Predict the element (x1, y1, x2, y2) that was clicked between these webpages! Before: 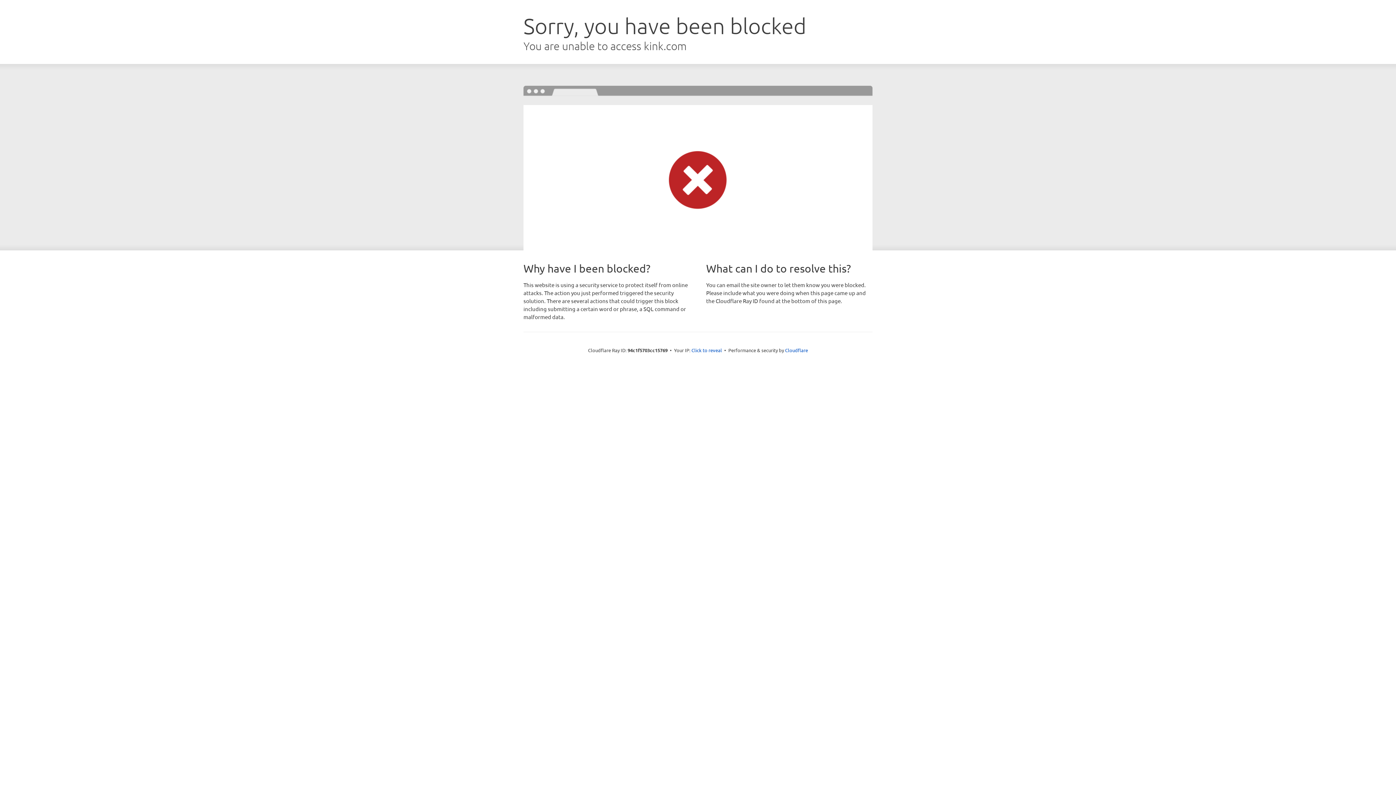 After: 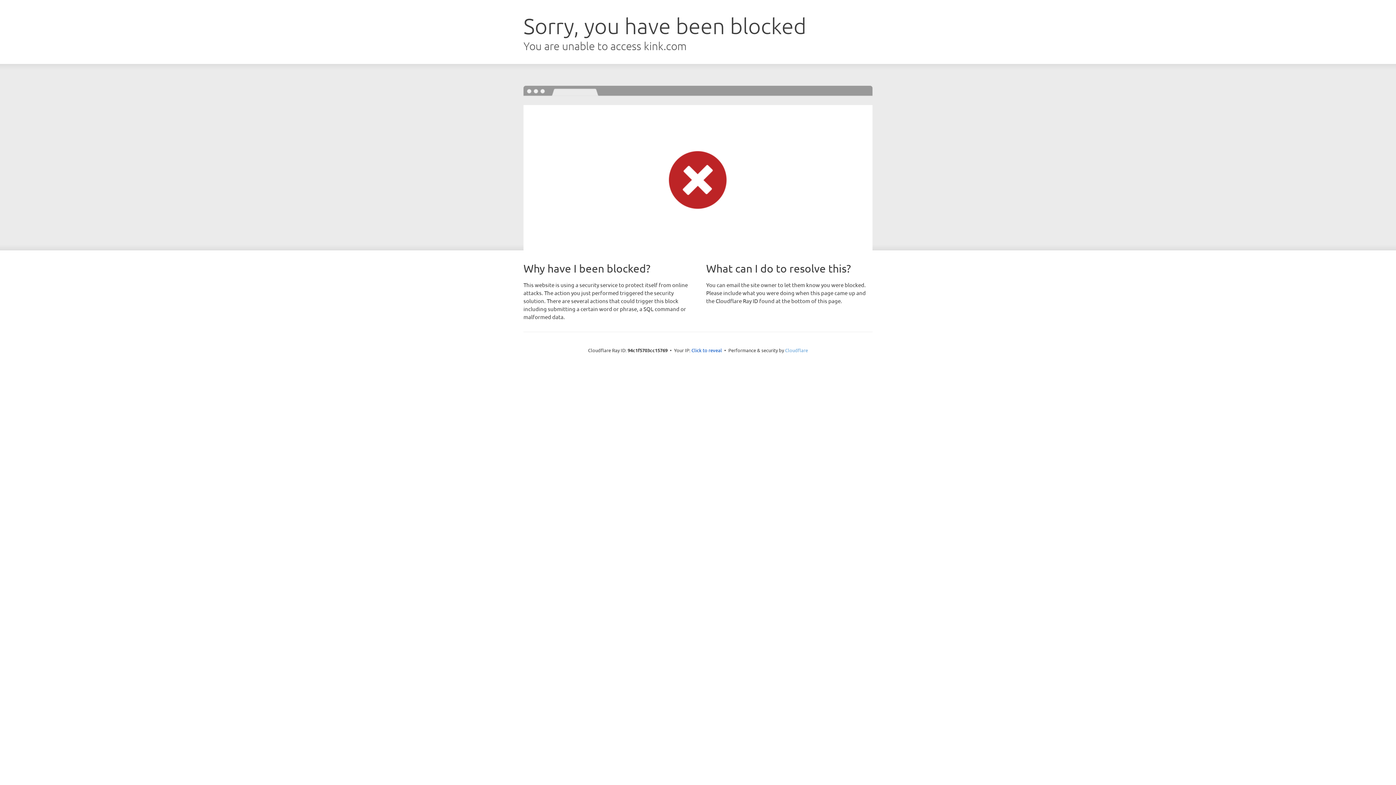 Action: bbox: (785, 347, 808, 353) label: Cloudflare